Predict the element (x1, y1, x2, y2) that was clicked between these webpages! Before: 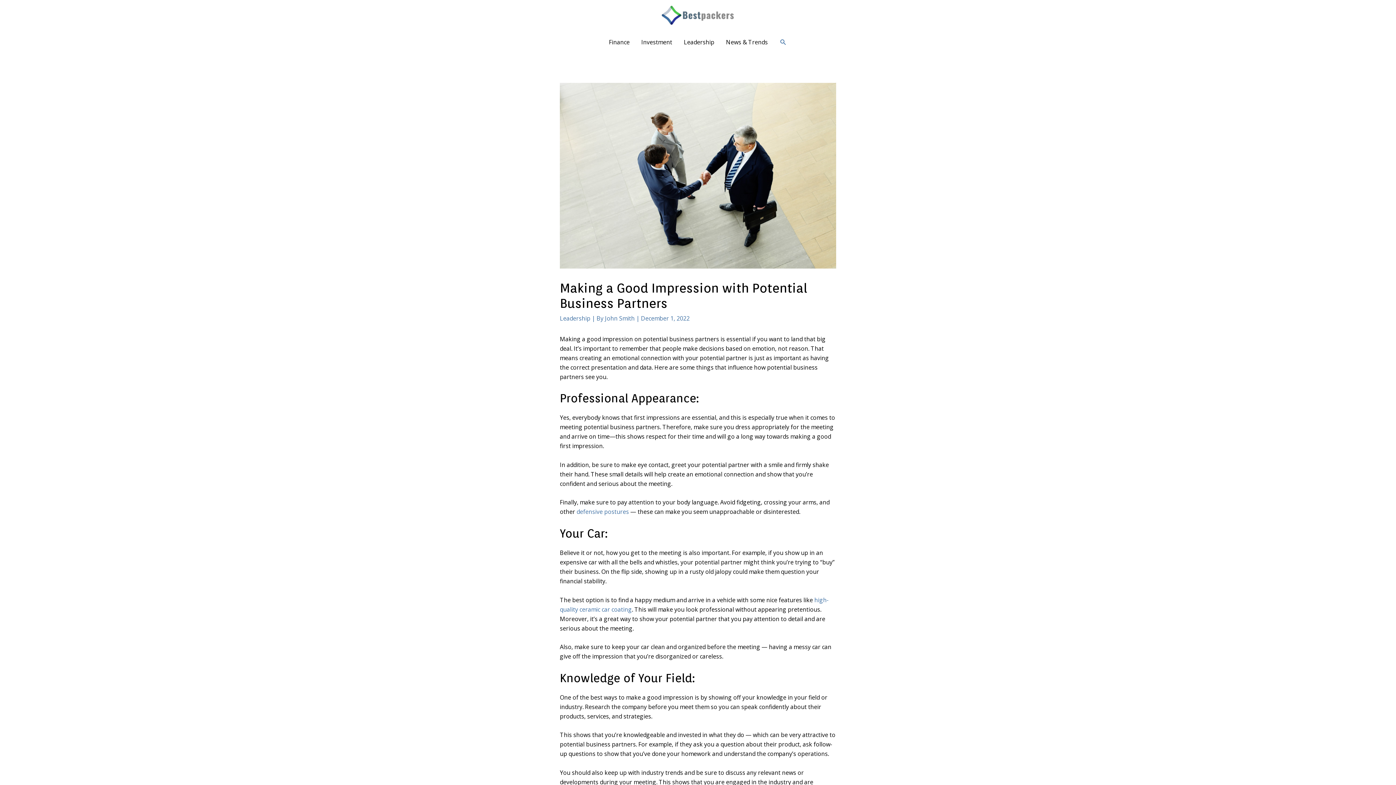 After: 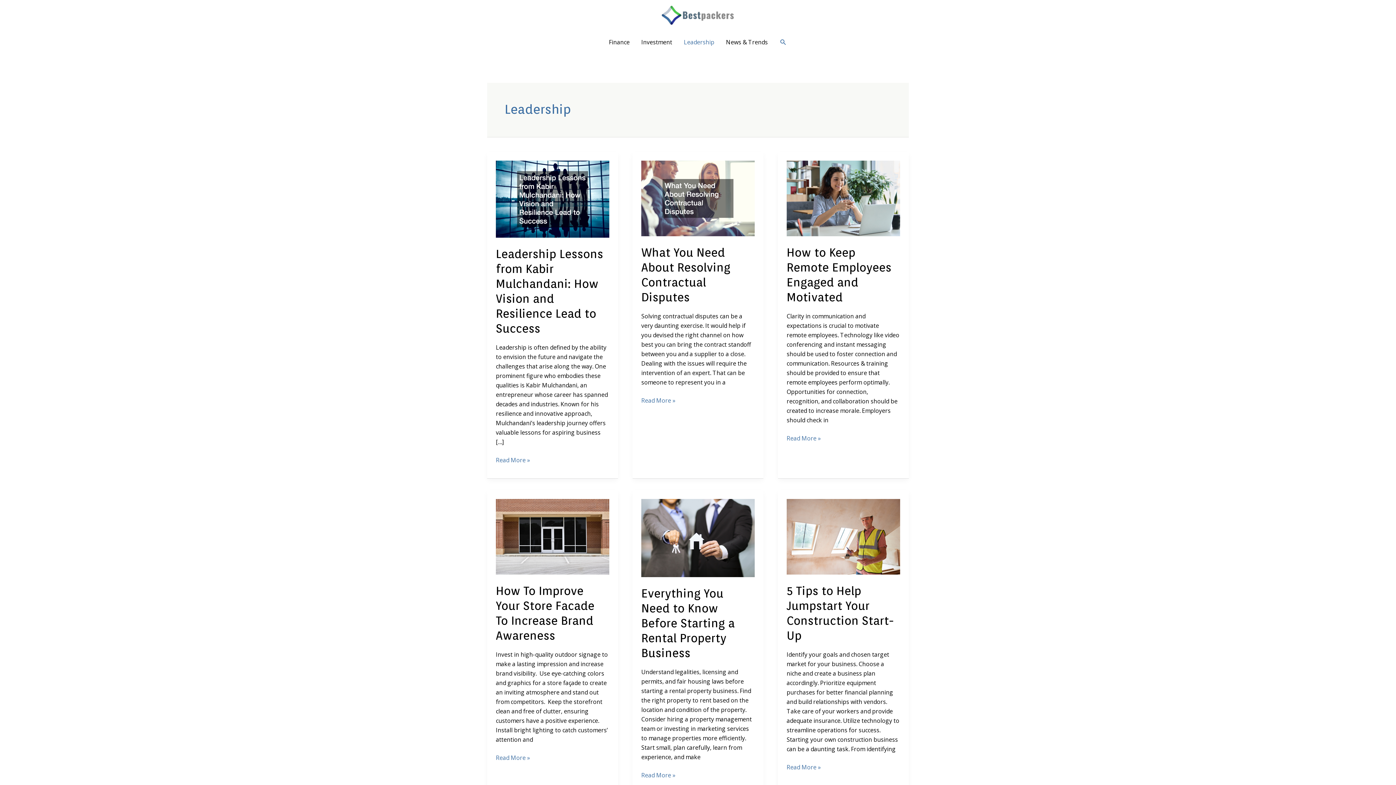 Action: label: Leadership bbox: (560, 314, 590, 322)